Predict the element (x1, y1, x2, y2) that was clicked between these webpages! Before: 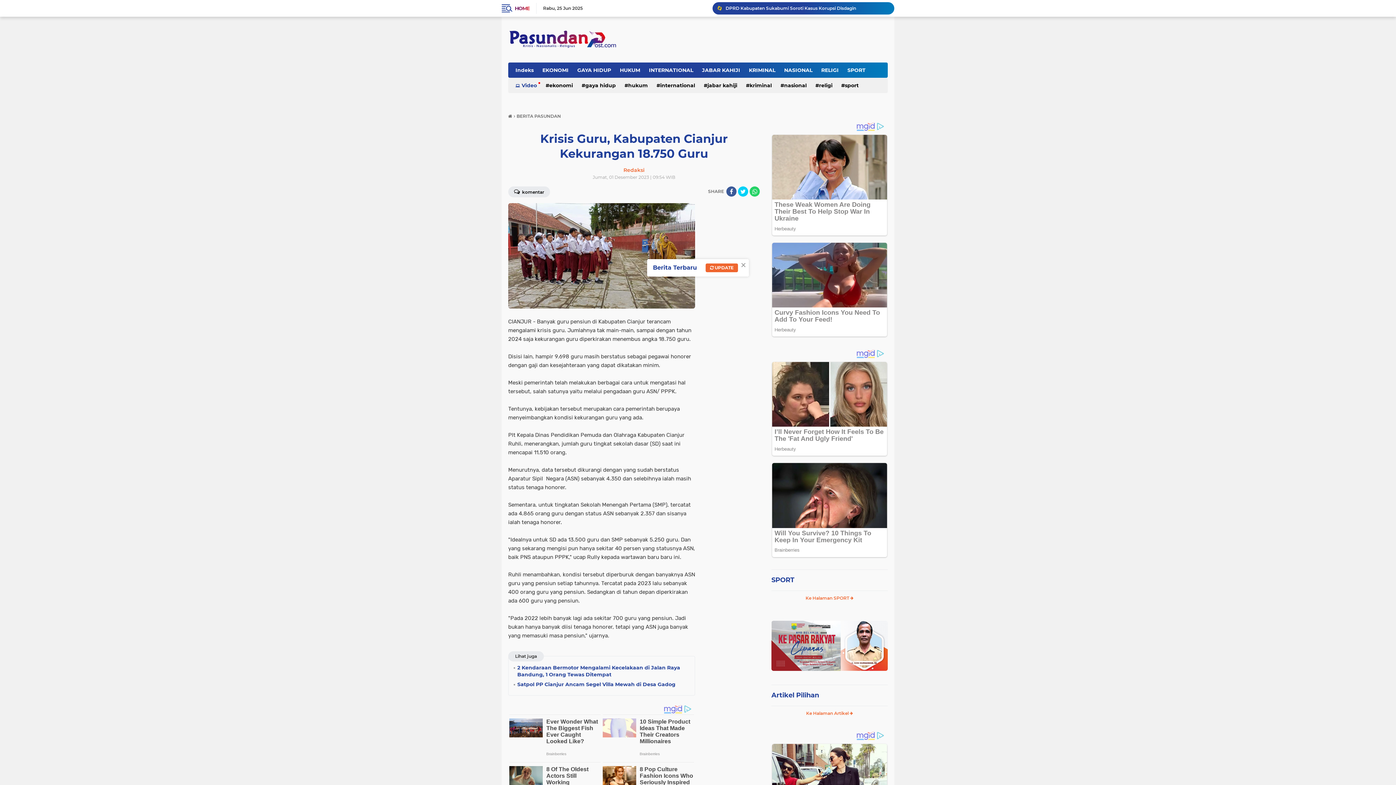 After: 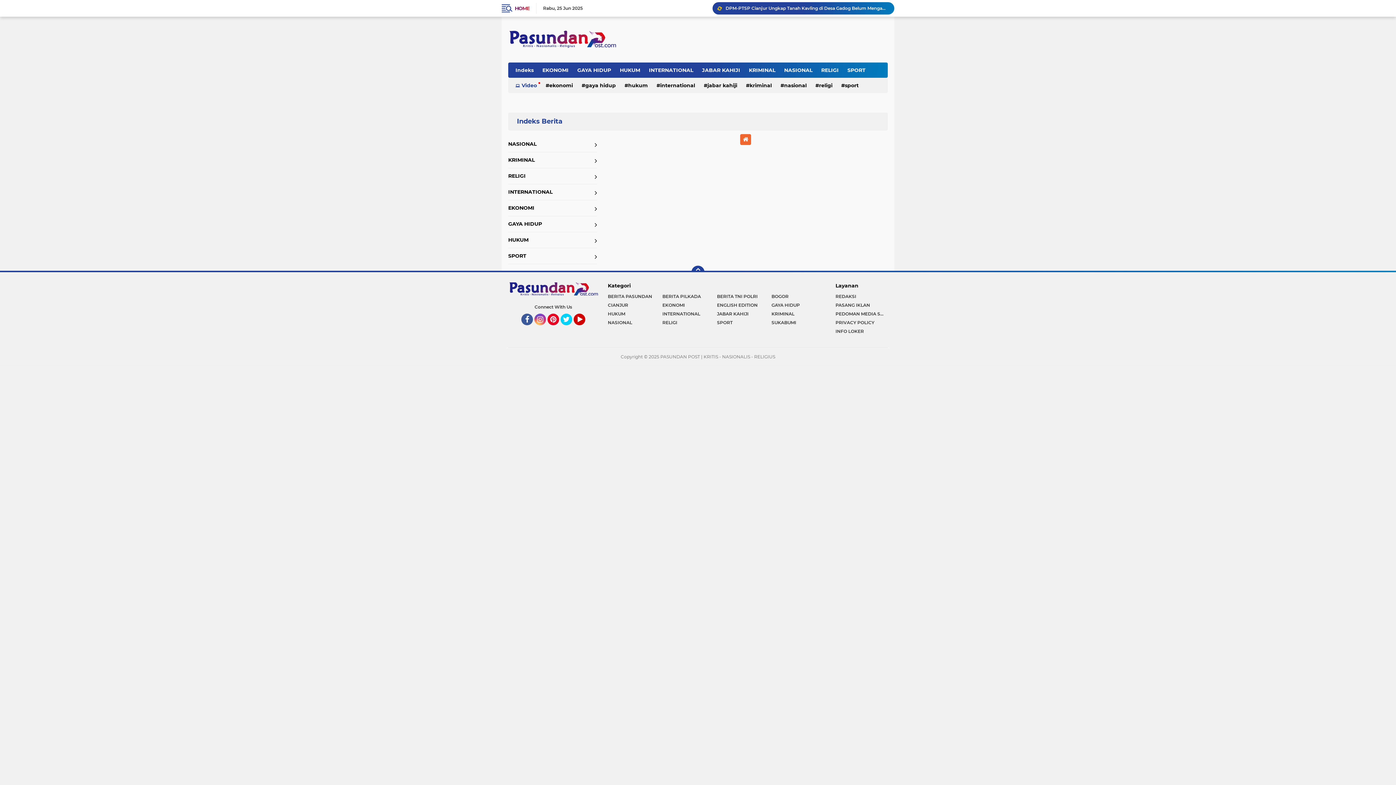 Action: bbox: (771, 243, 819, 251) label: Artikel Pilihan